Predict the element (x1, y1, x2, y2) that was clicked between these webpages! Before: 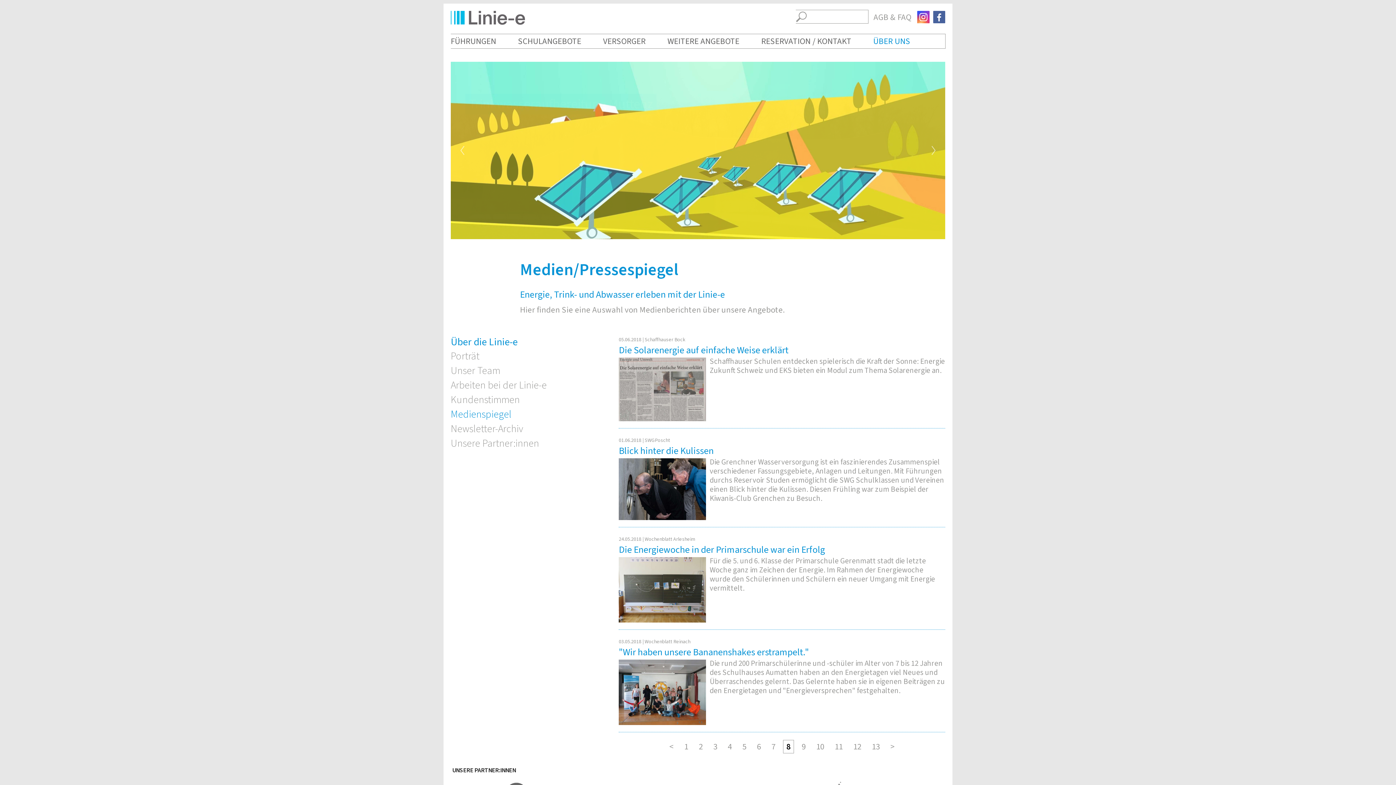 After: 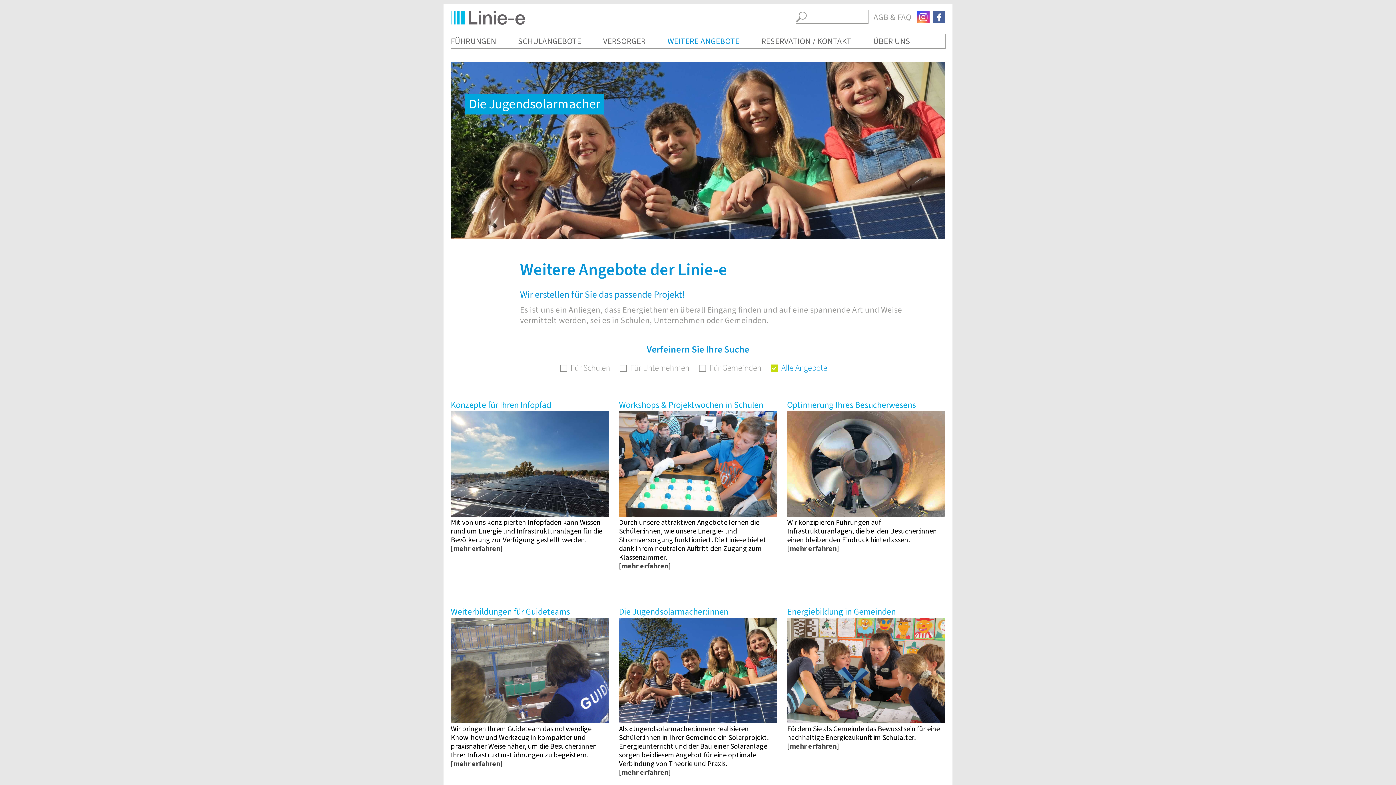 Action: label: WEITERE ANGEBOTE bbox: (667, 34, 761, 48)